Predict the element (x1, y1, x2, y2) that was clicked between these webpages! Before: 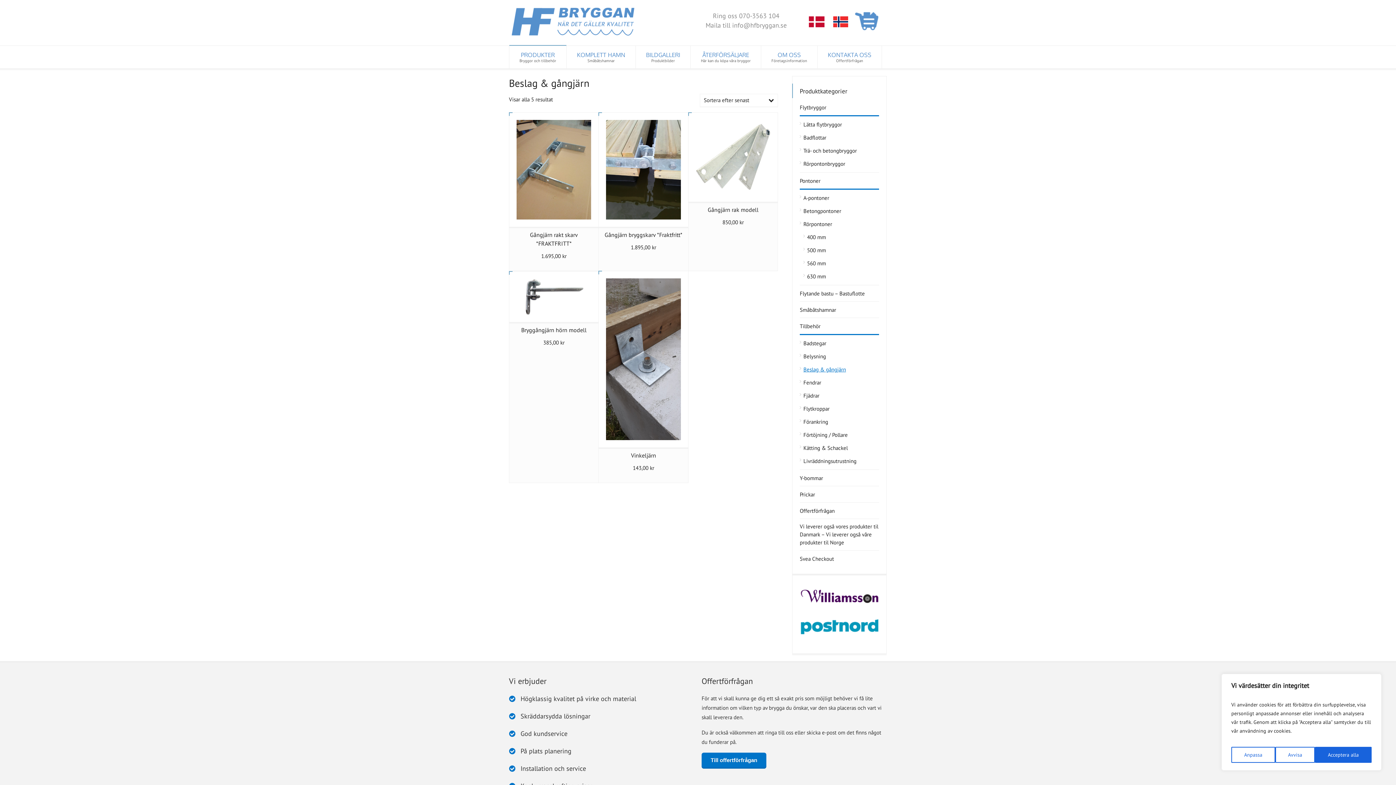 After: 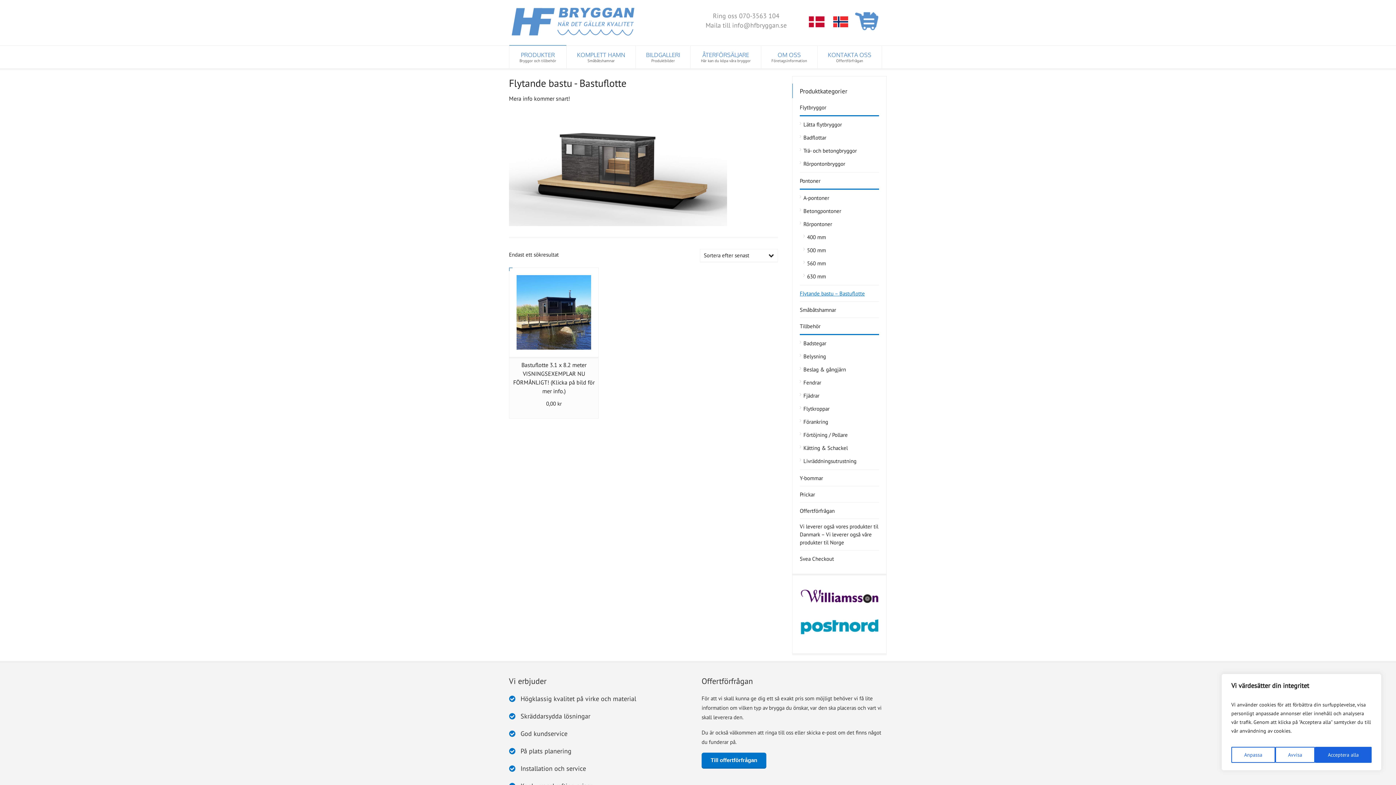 Action: label: Flytande bastu – Bastuflotte bbox: (800, 289, 865, 301)